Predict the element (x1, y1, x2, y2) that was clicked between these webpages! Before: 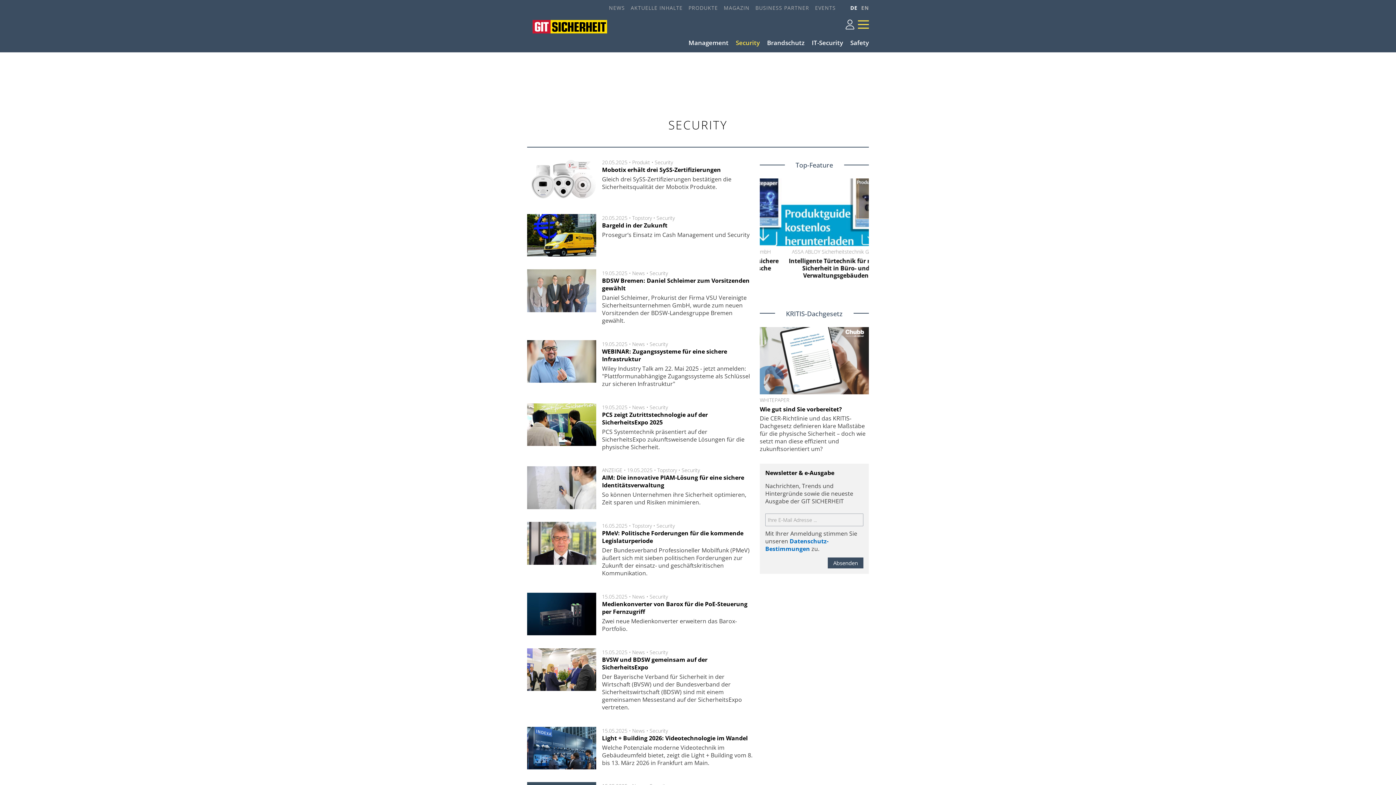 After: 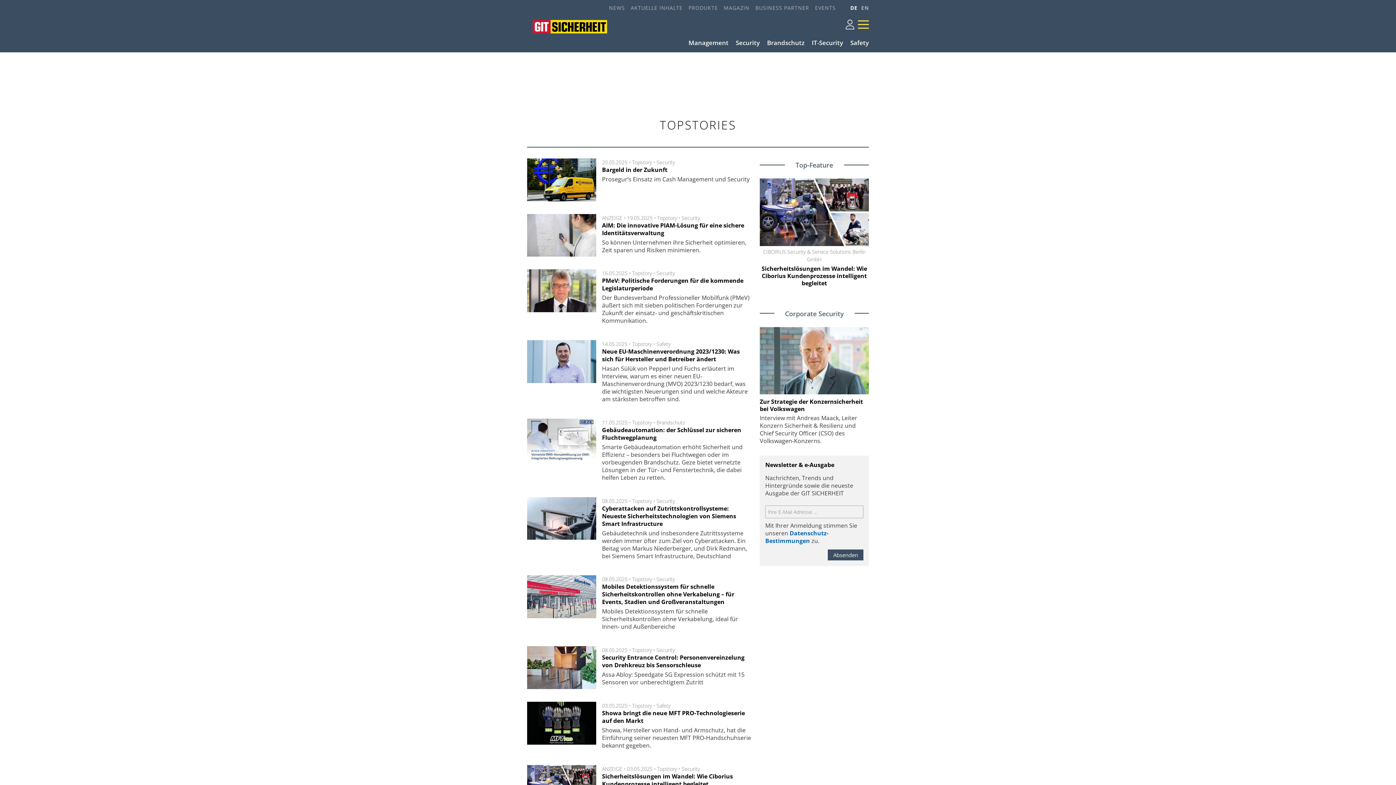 Action: label: Topstory bbox: (632, 214, 652, 221)